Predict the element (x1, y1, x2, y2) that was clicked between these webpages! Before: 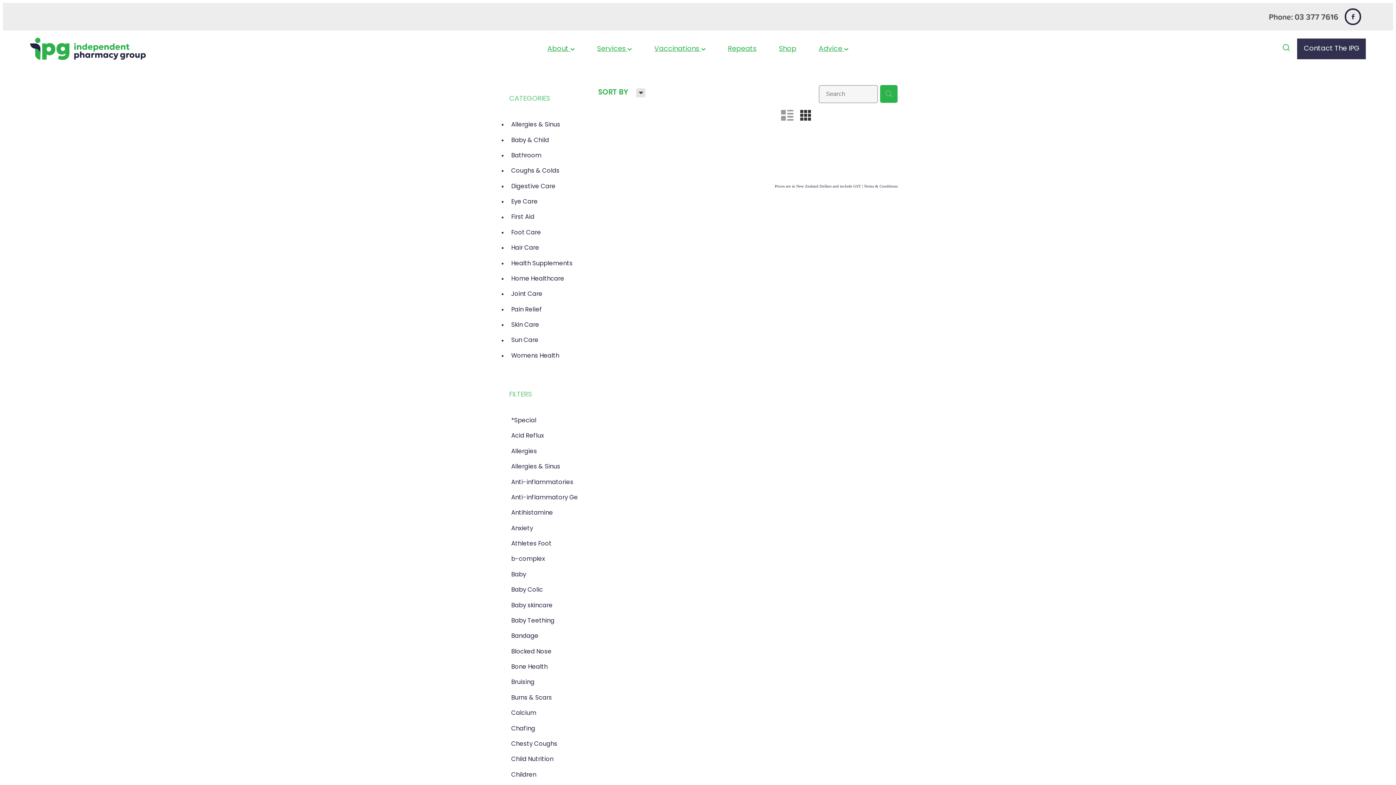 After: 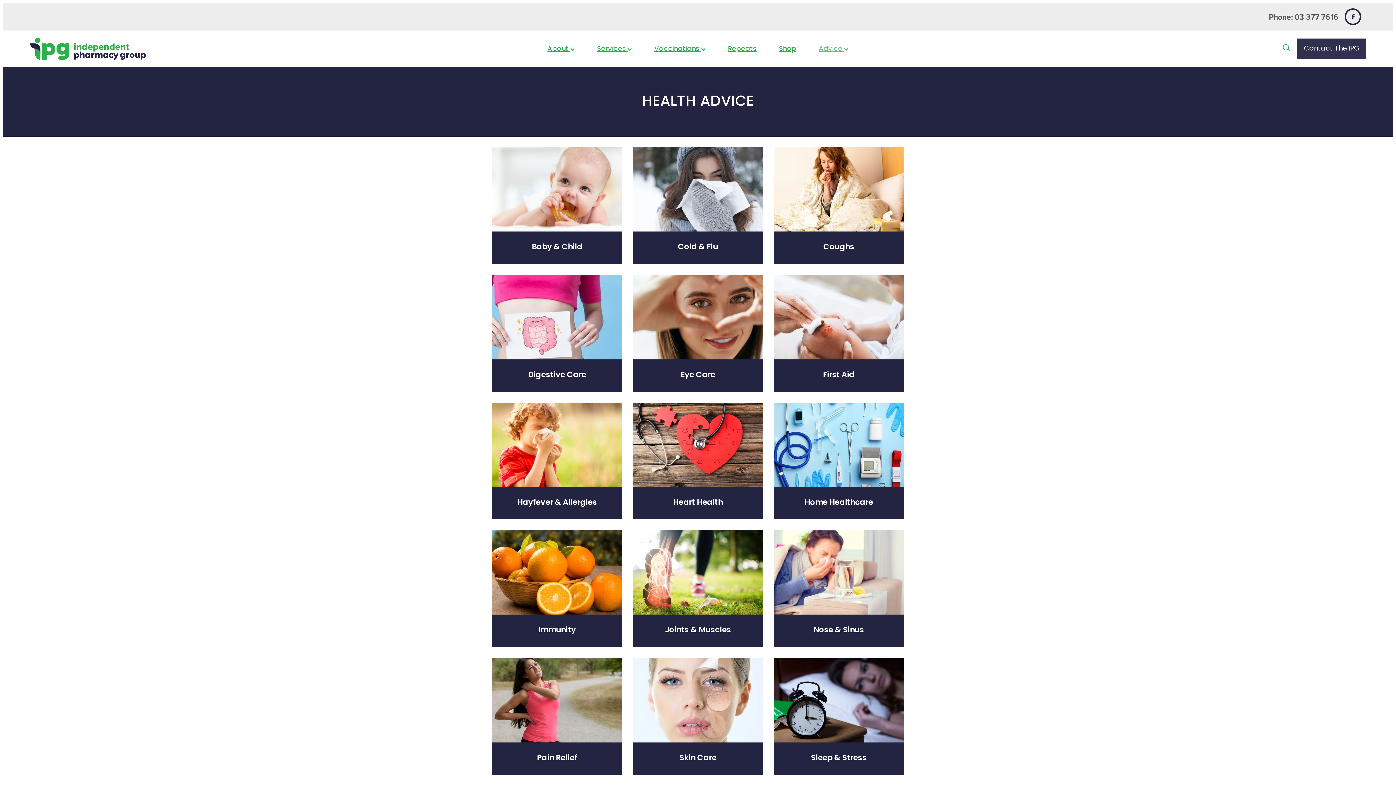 Action: label: Advice  bbox: (818, 43, 848, 54)